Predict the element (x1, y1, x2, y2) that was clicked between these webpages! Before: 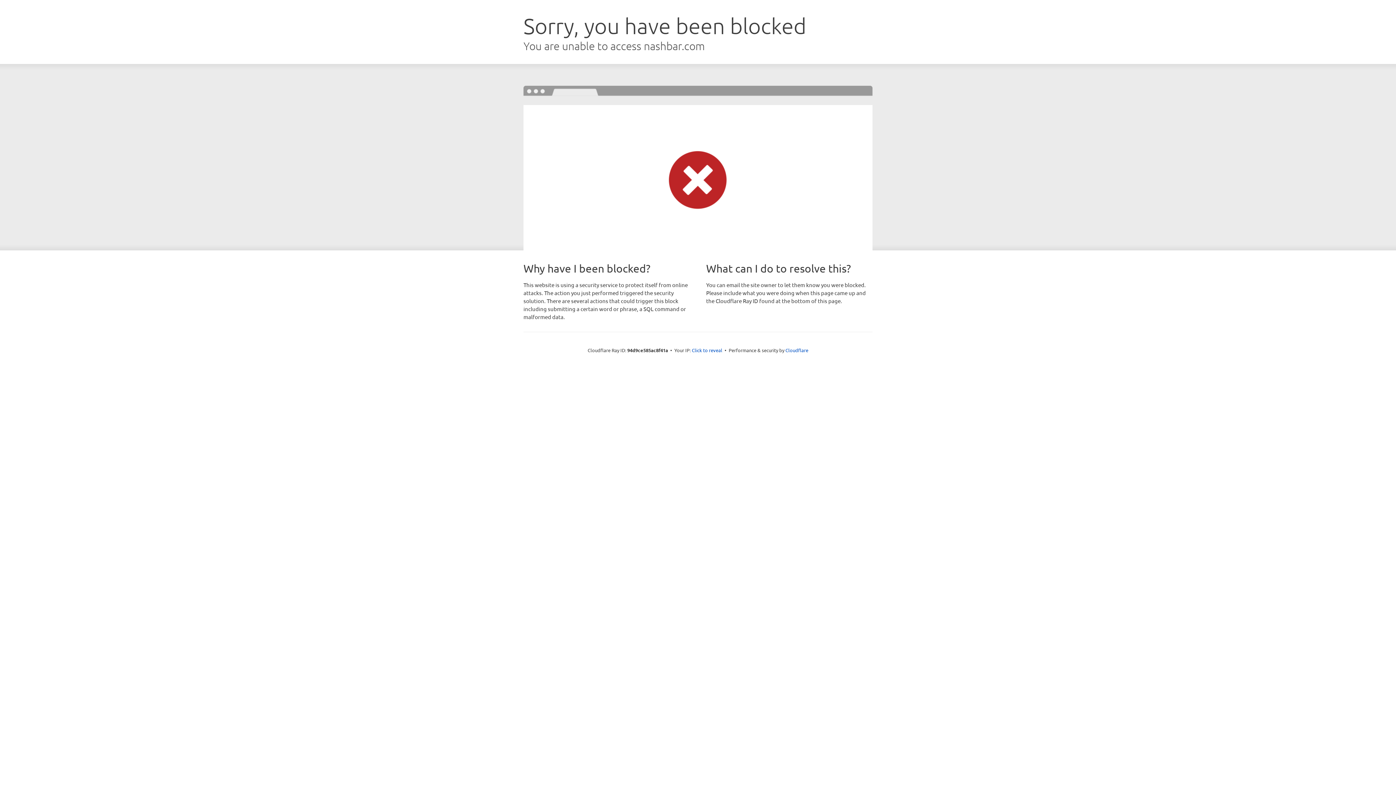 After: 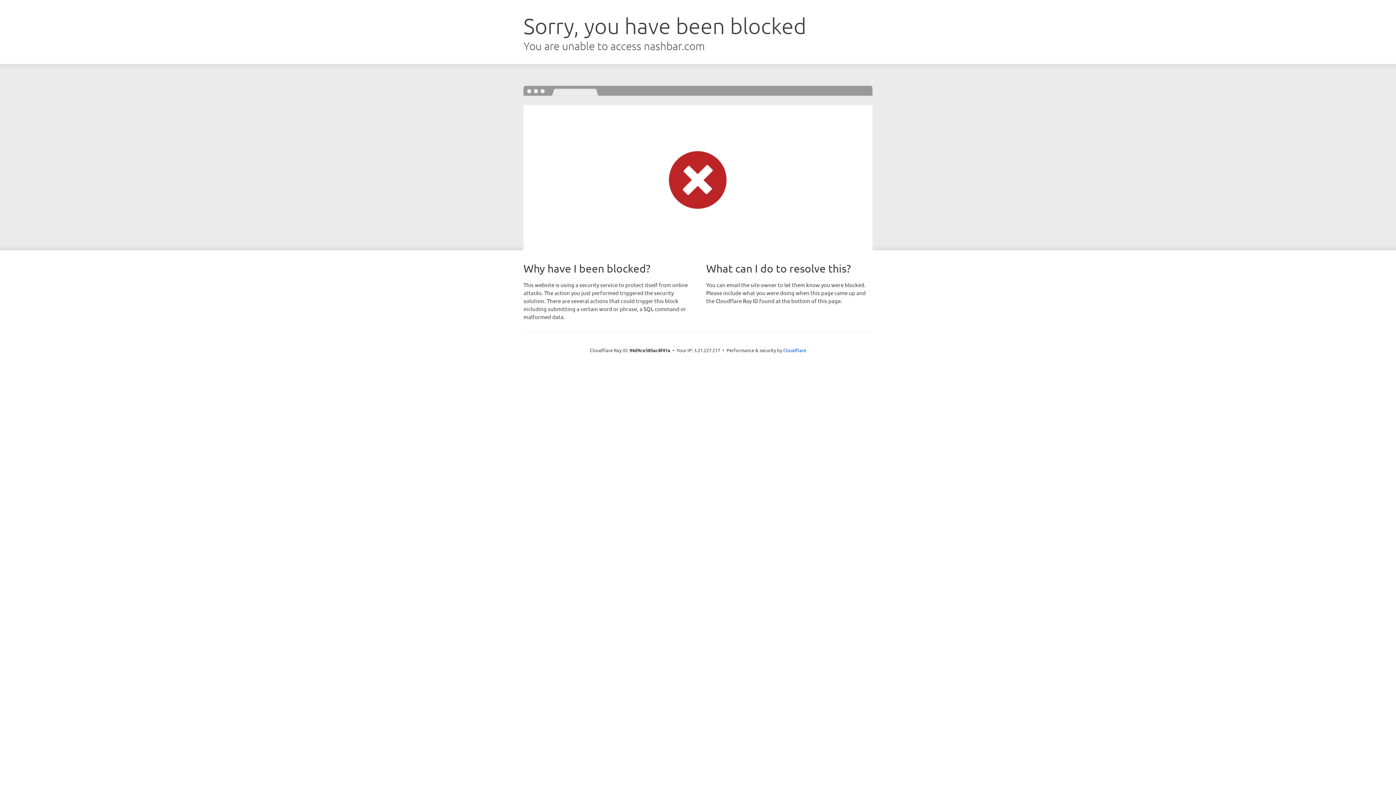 Action: bbox: (692, 346, 722, 353) label: Click to reveal